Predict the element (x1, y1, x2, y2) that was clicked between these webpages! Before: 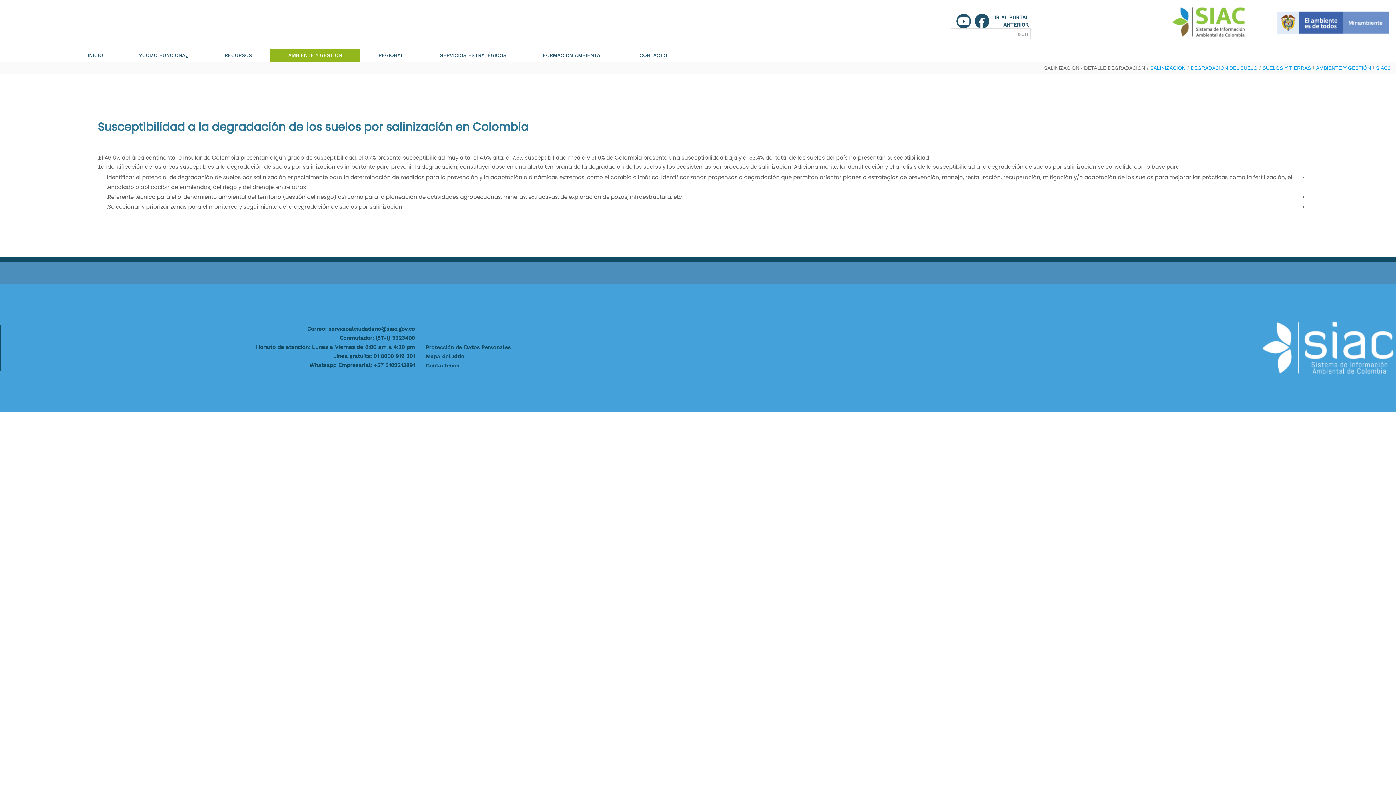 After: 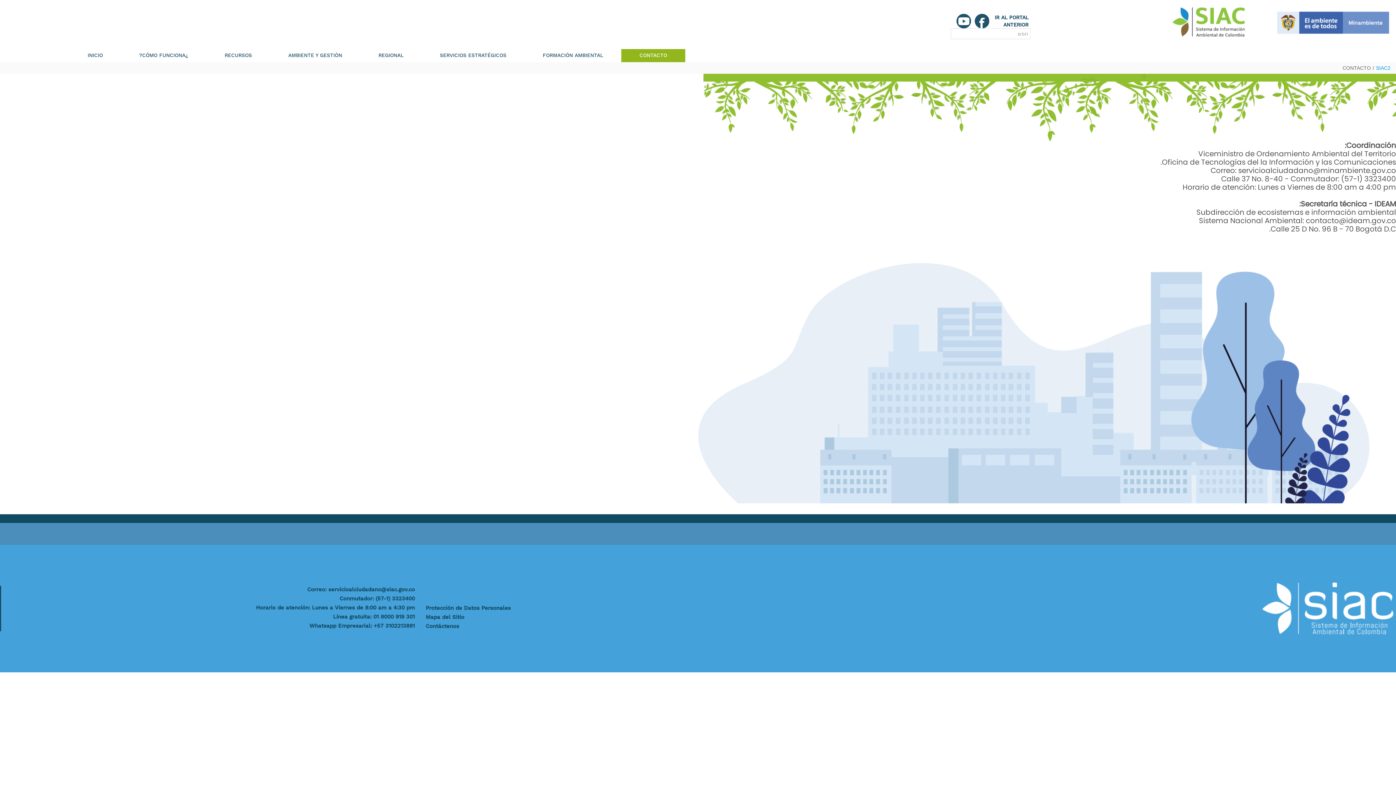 Action: label: CONTACTO bbox: (621, 49, 685, 62)